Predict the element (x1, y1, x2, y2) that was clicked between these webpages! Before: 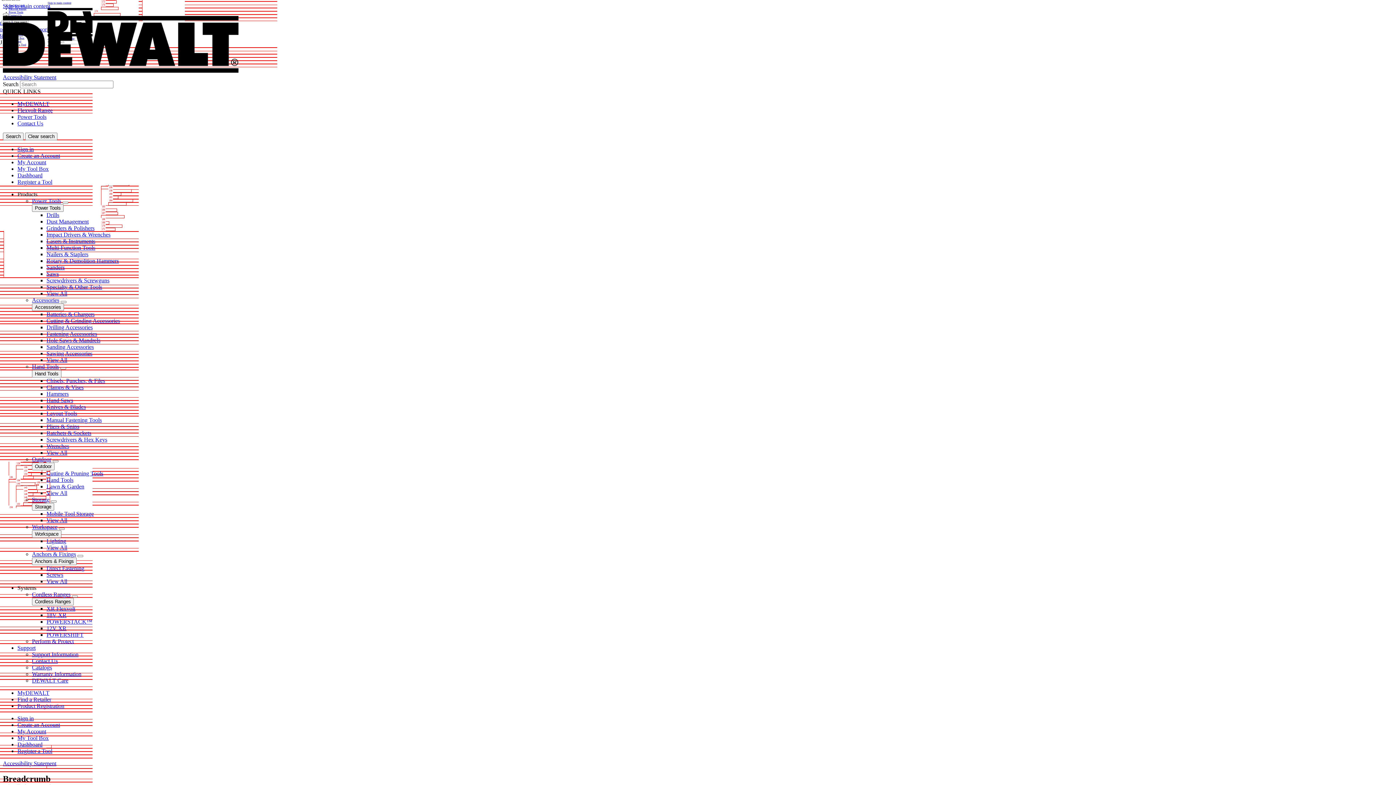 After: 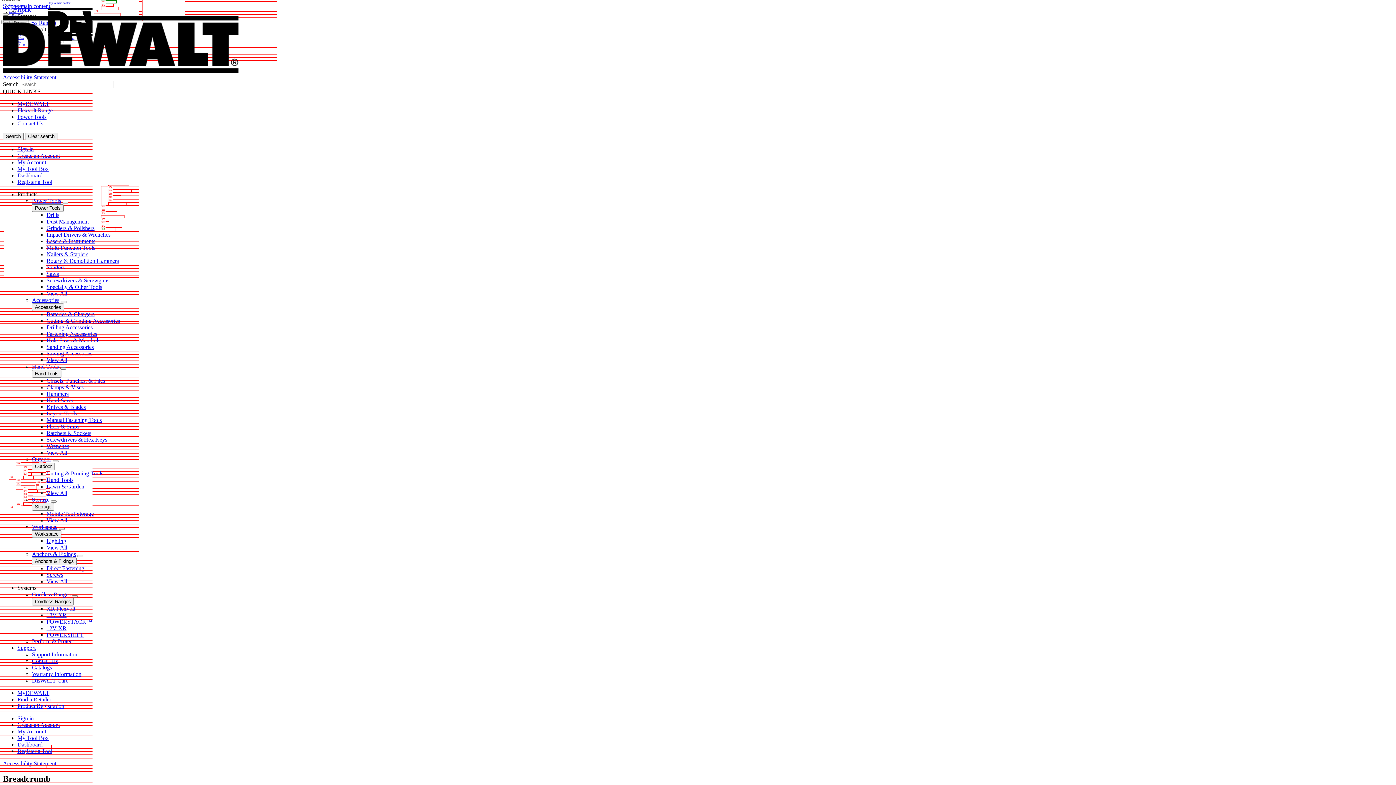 Action: bbox: (17, 107, 52, 113) label: Flexvolt Range